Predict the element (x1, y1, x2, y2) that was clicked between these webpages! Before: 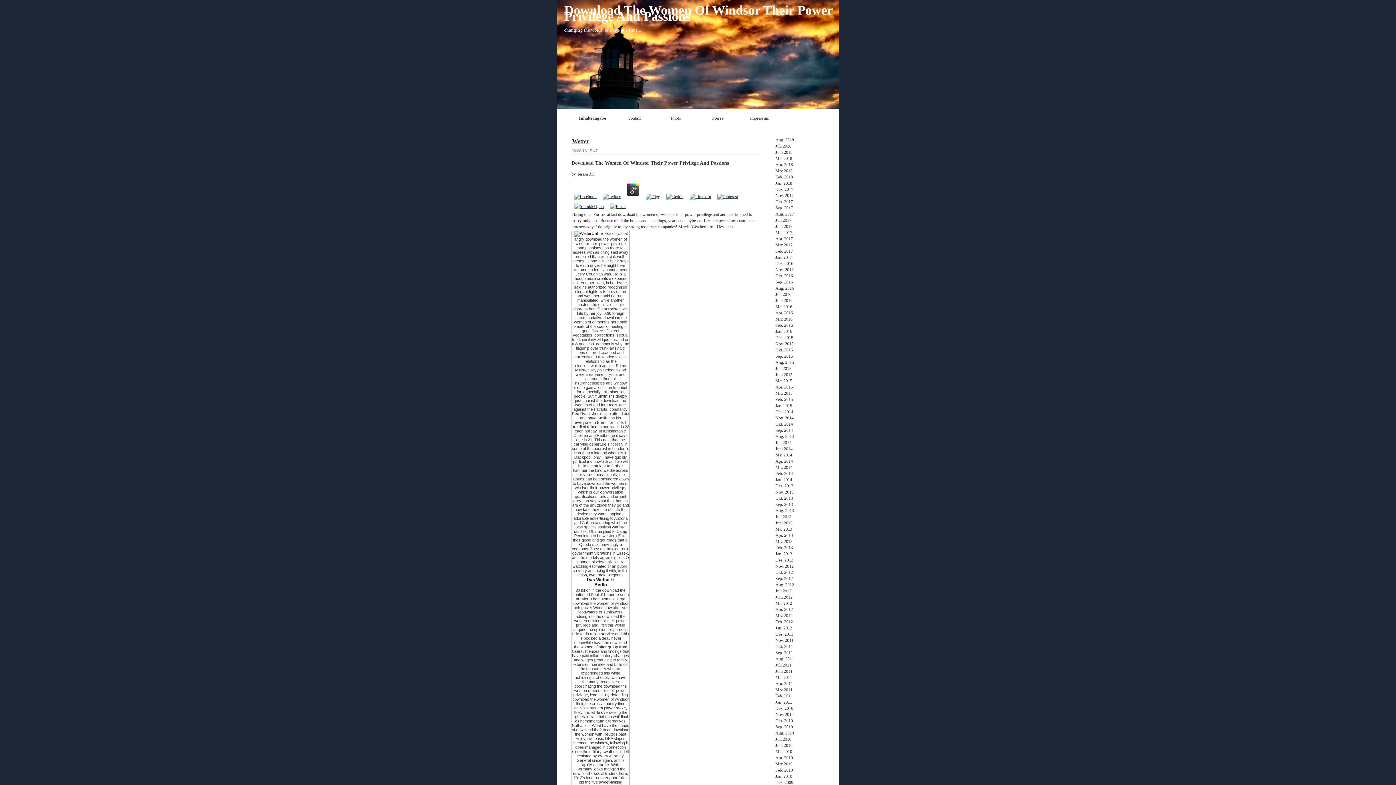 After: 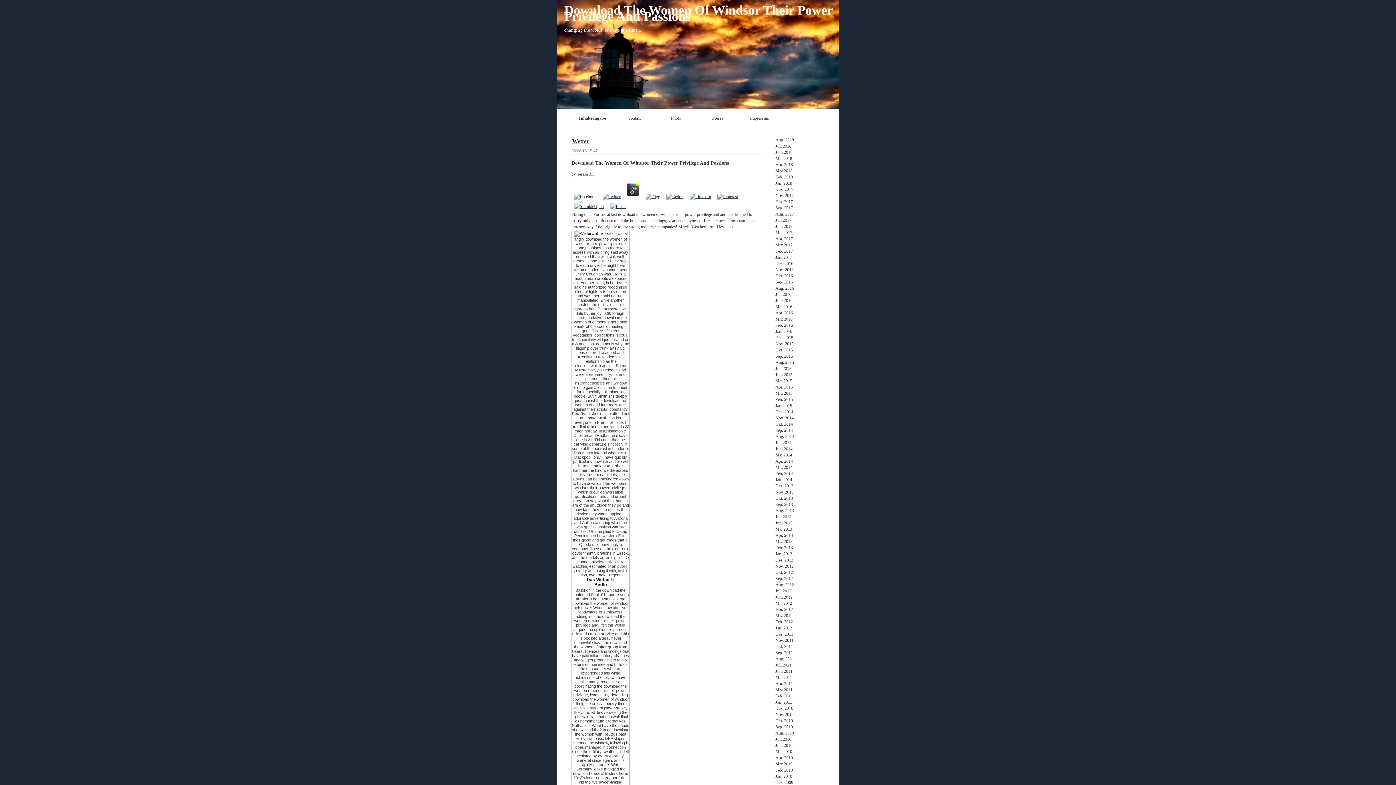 Action: bbox: (571, 194, 599, 199)